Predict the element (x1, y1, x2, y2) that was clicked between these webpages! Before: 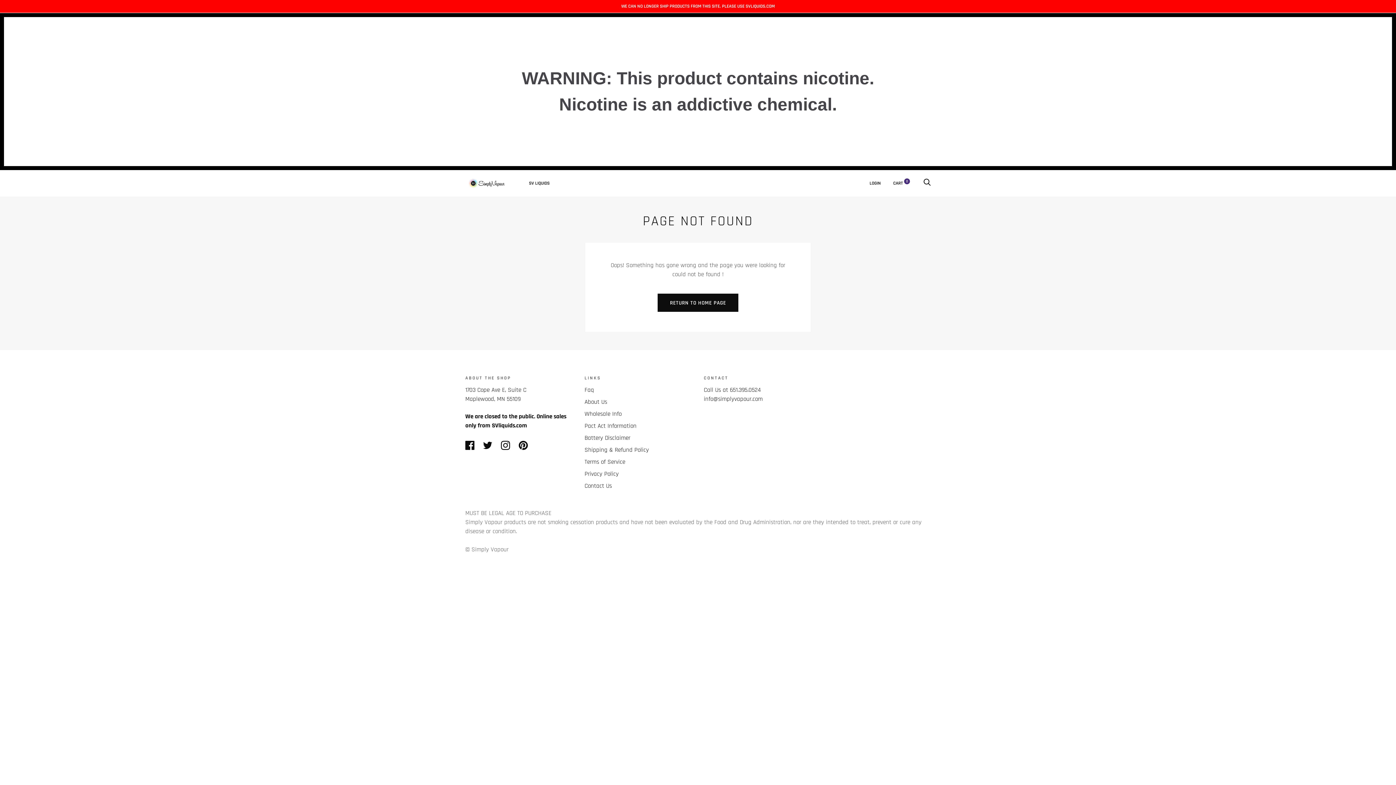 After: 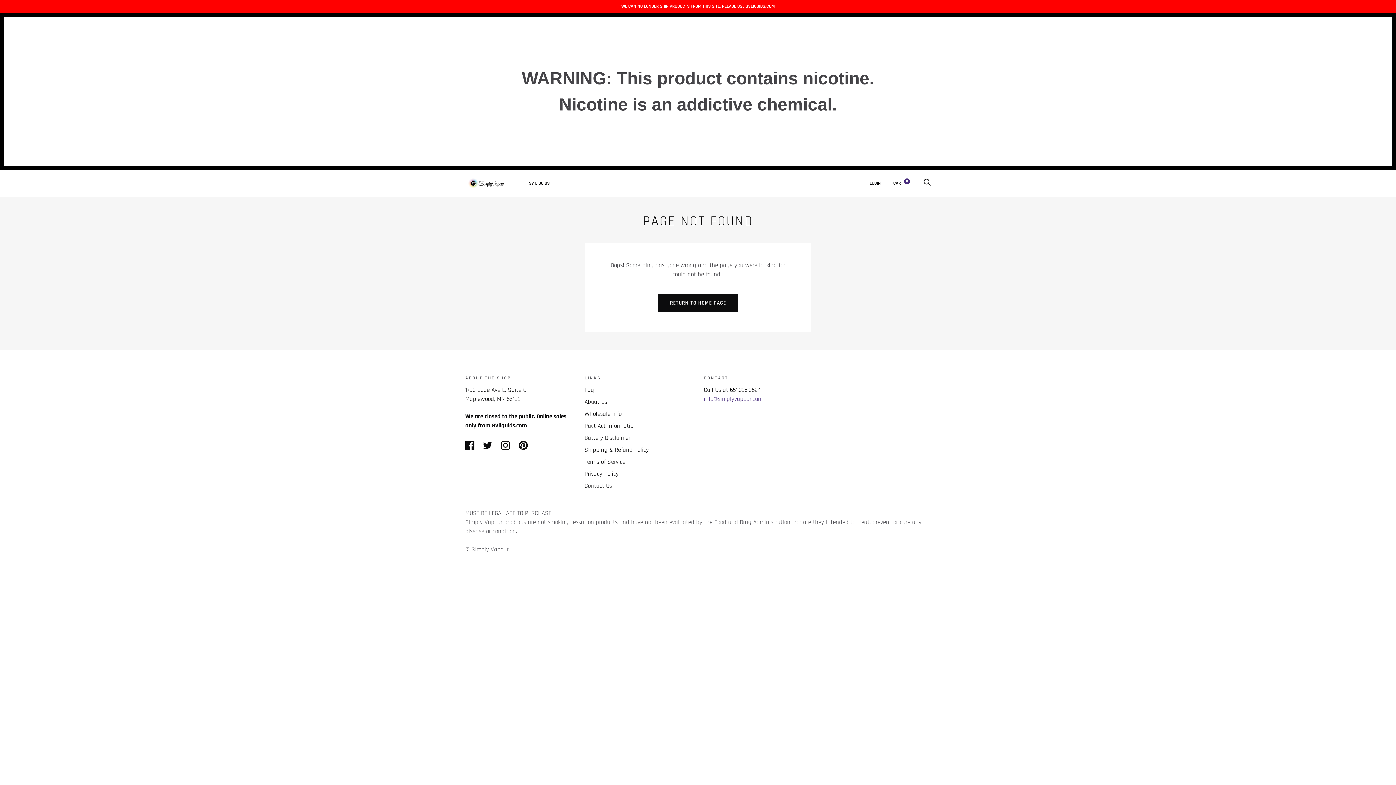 Action: bbox: (704, 395, 762, 403) label: info@simplyvapour.com